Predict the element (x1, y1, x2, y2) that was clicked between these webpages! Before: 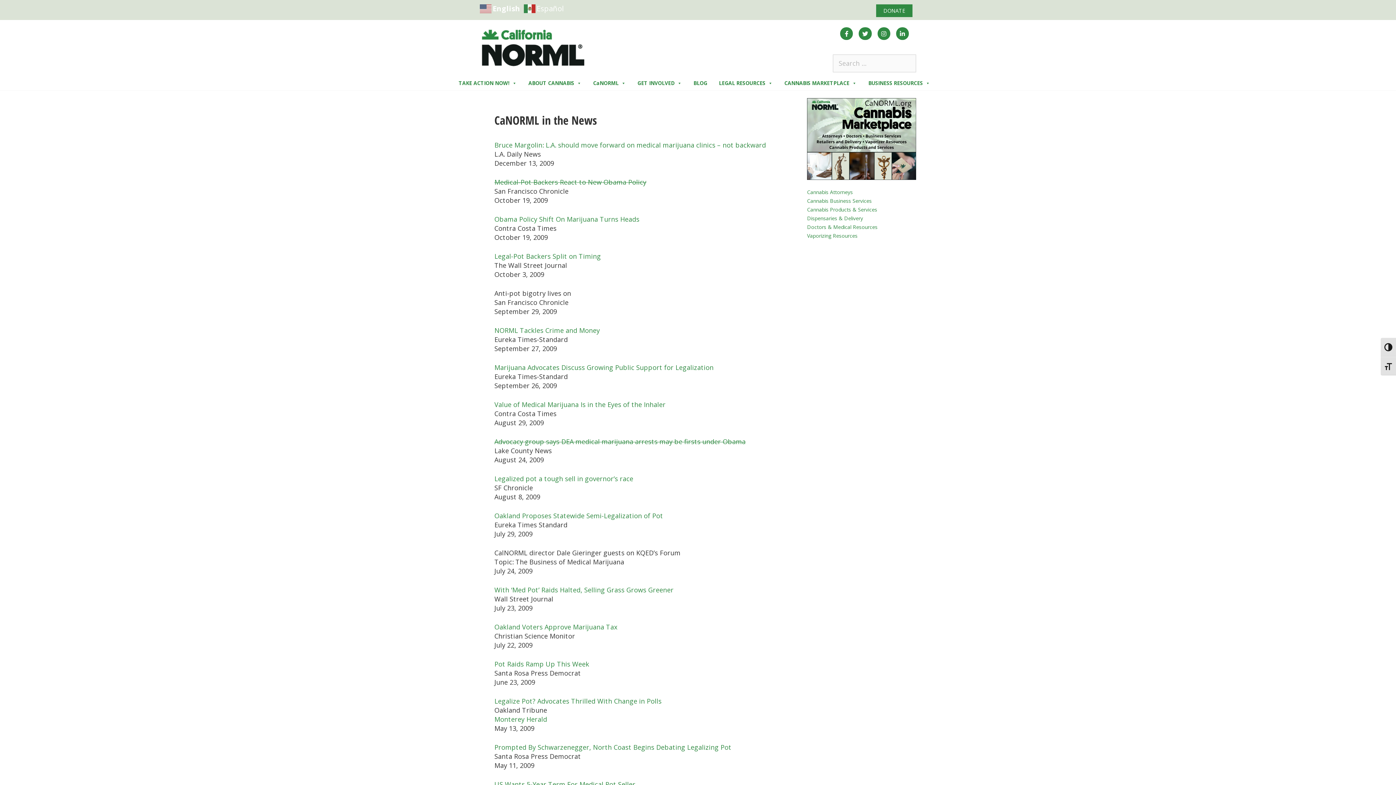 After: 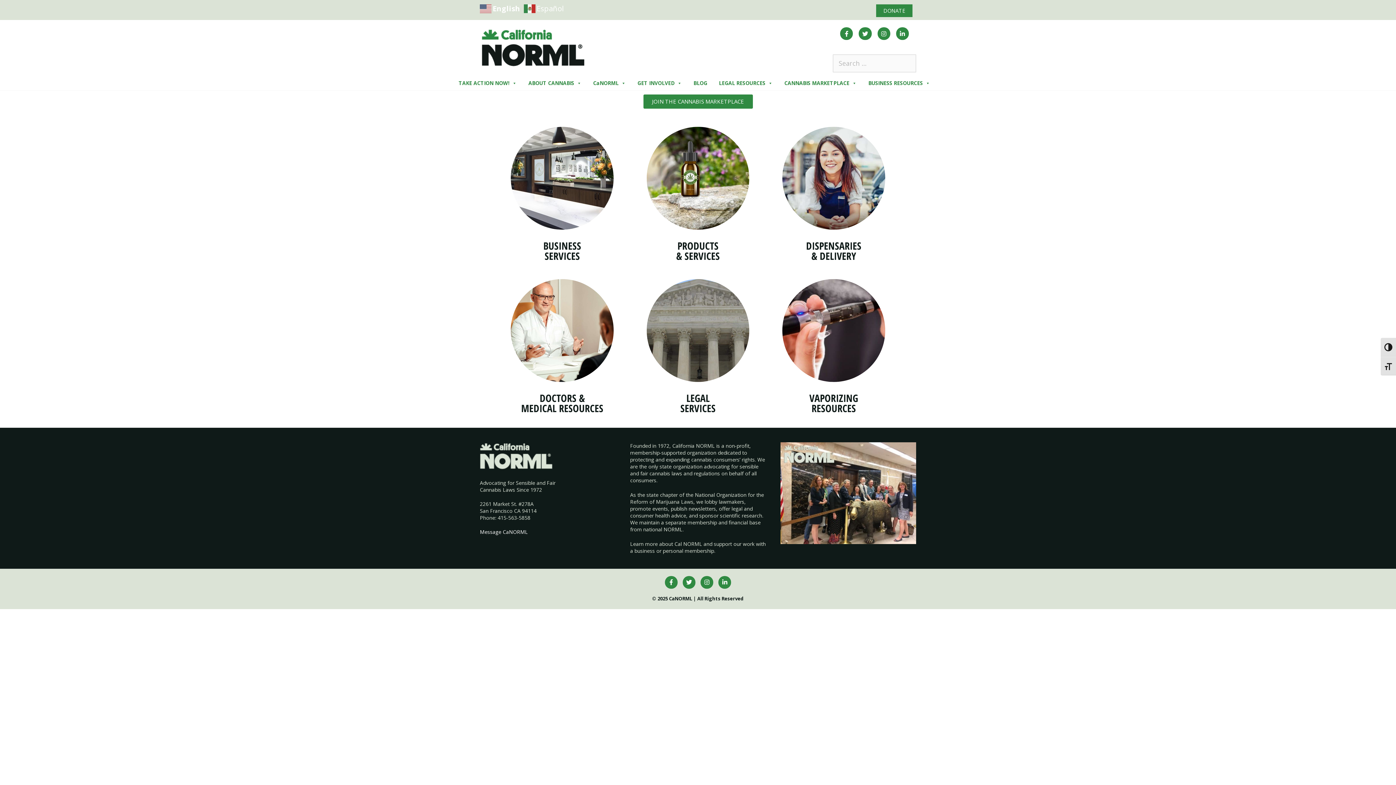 Action: bbox: (807, 174, 916, 181)